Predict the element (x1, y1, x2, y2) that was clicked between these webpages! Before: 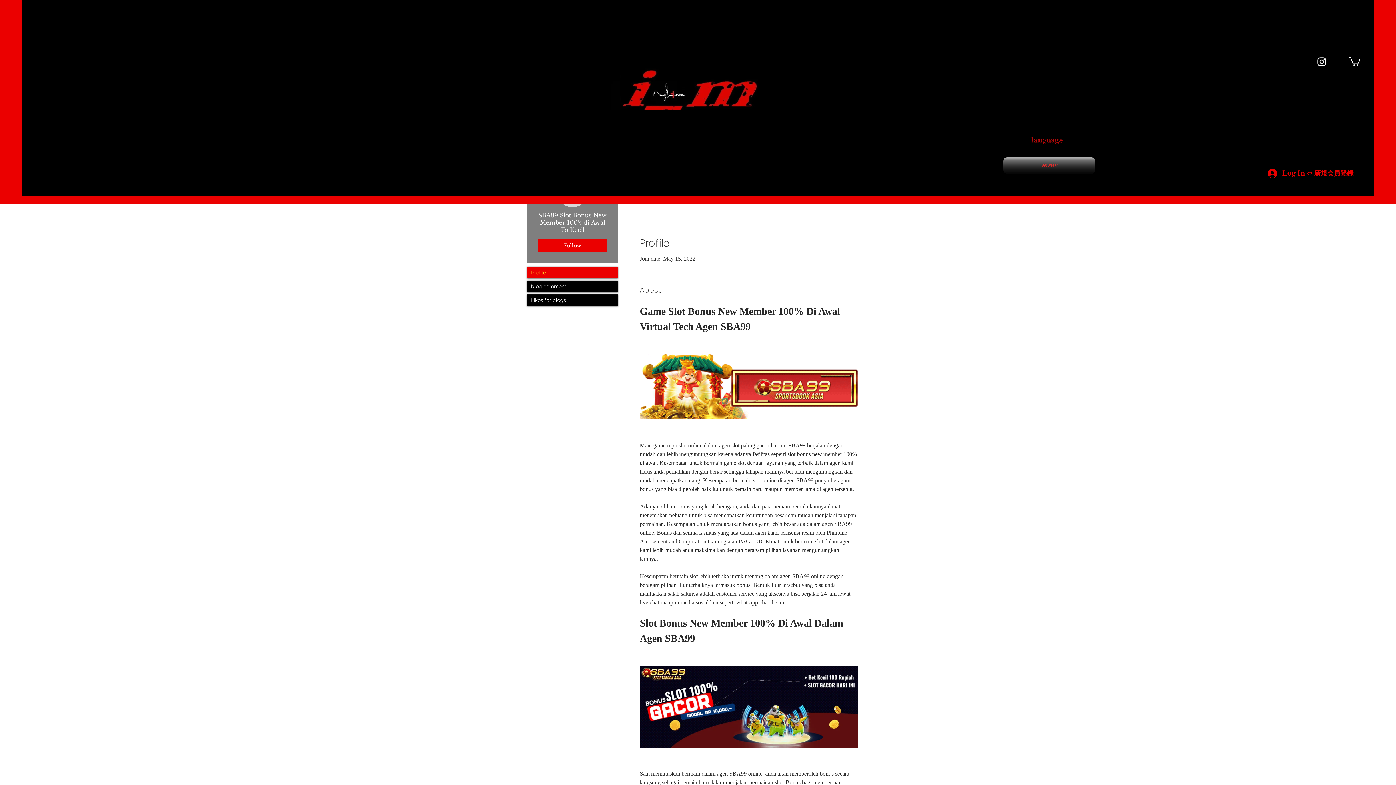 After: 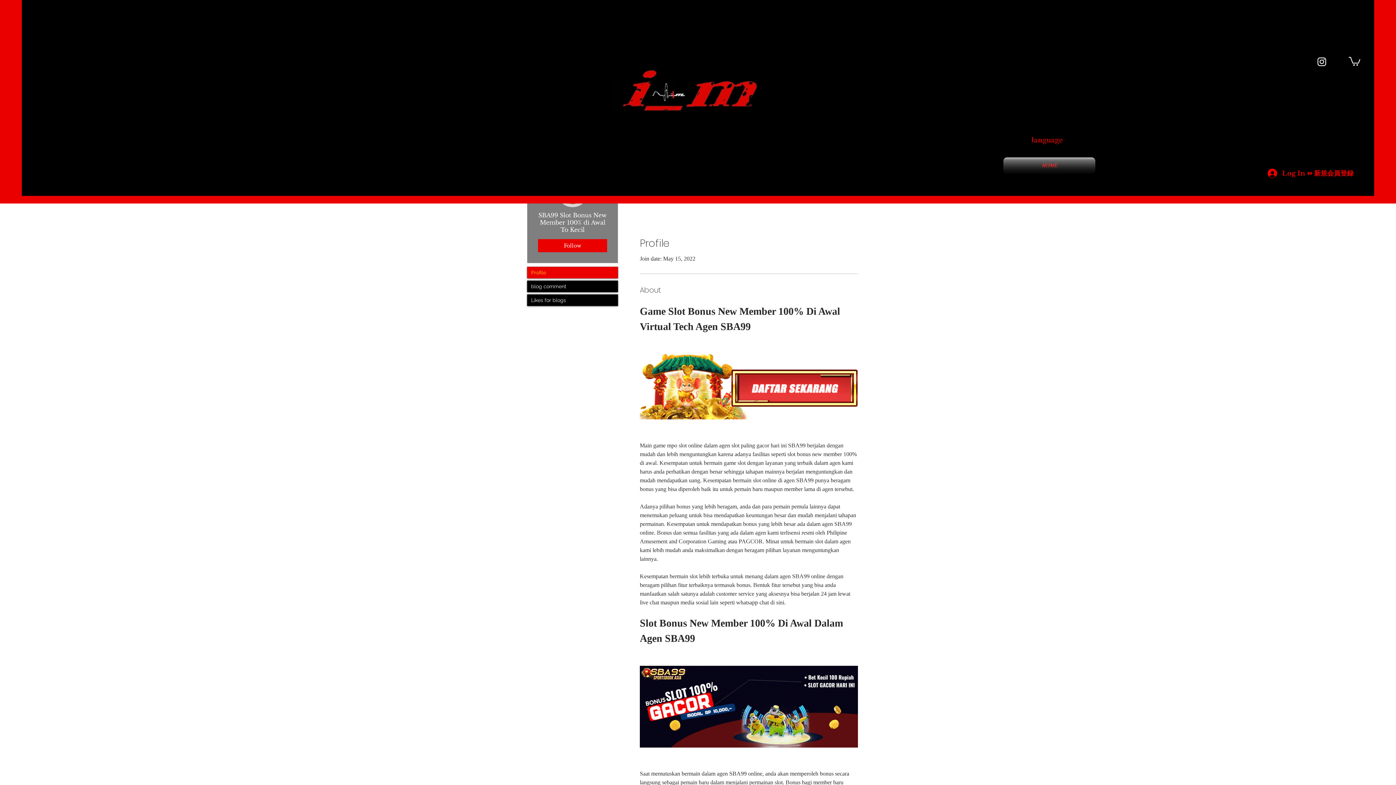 Action: label: Profile bbox: (527, 267, 617, 278)